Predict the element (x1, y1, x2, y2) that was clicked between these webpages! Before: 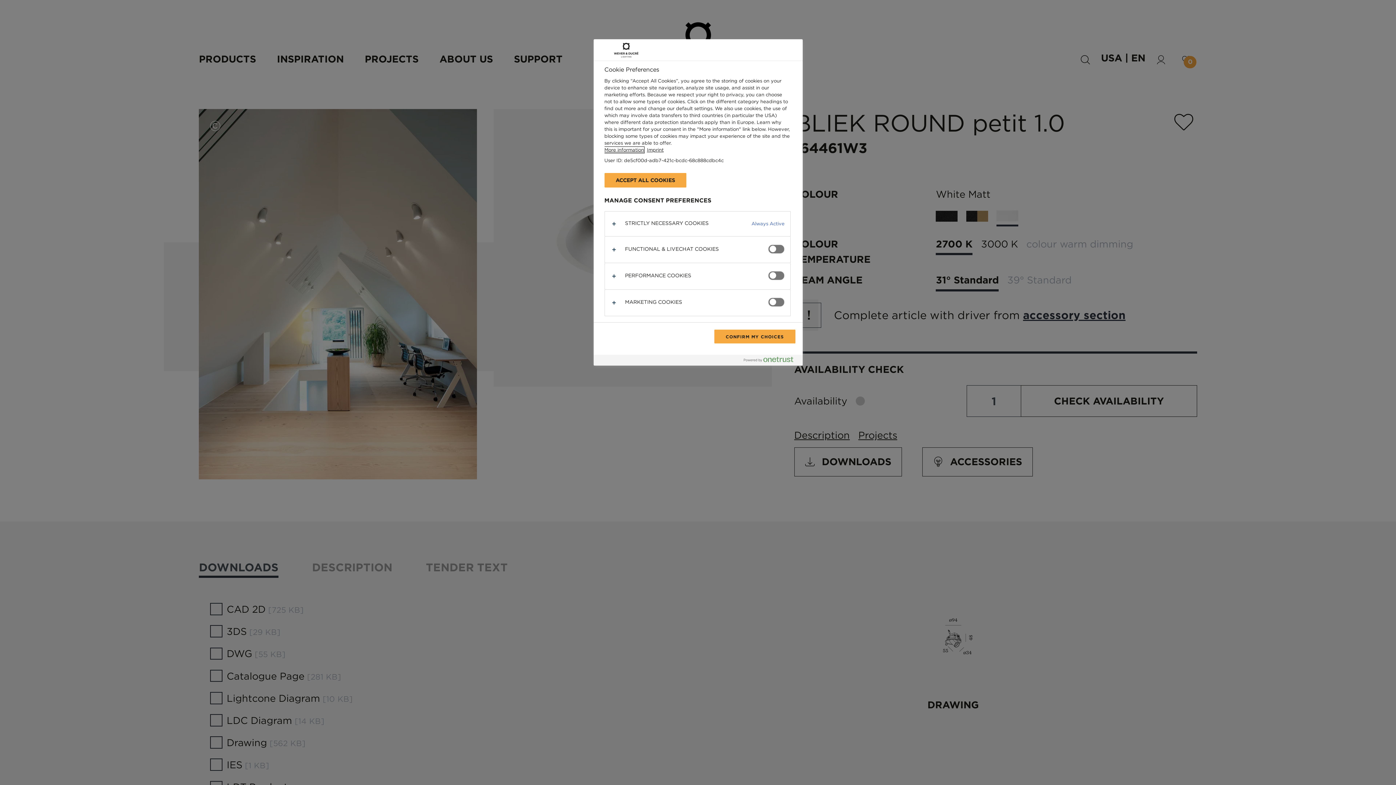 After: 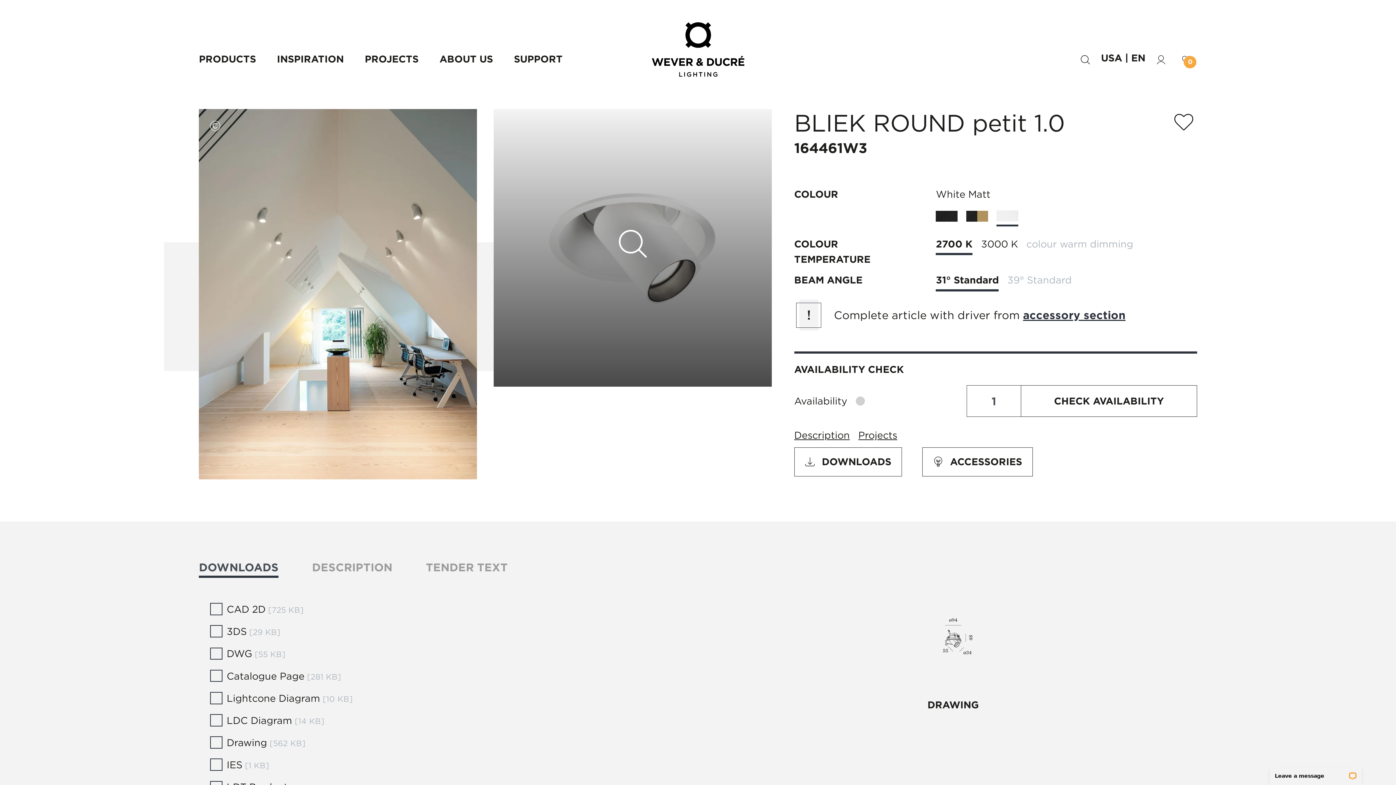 Action: bbox: (604, 173, 686, 187) label: ACCEPT ALL COOKIES